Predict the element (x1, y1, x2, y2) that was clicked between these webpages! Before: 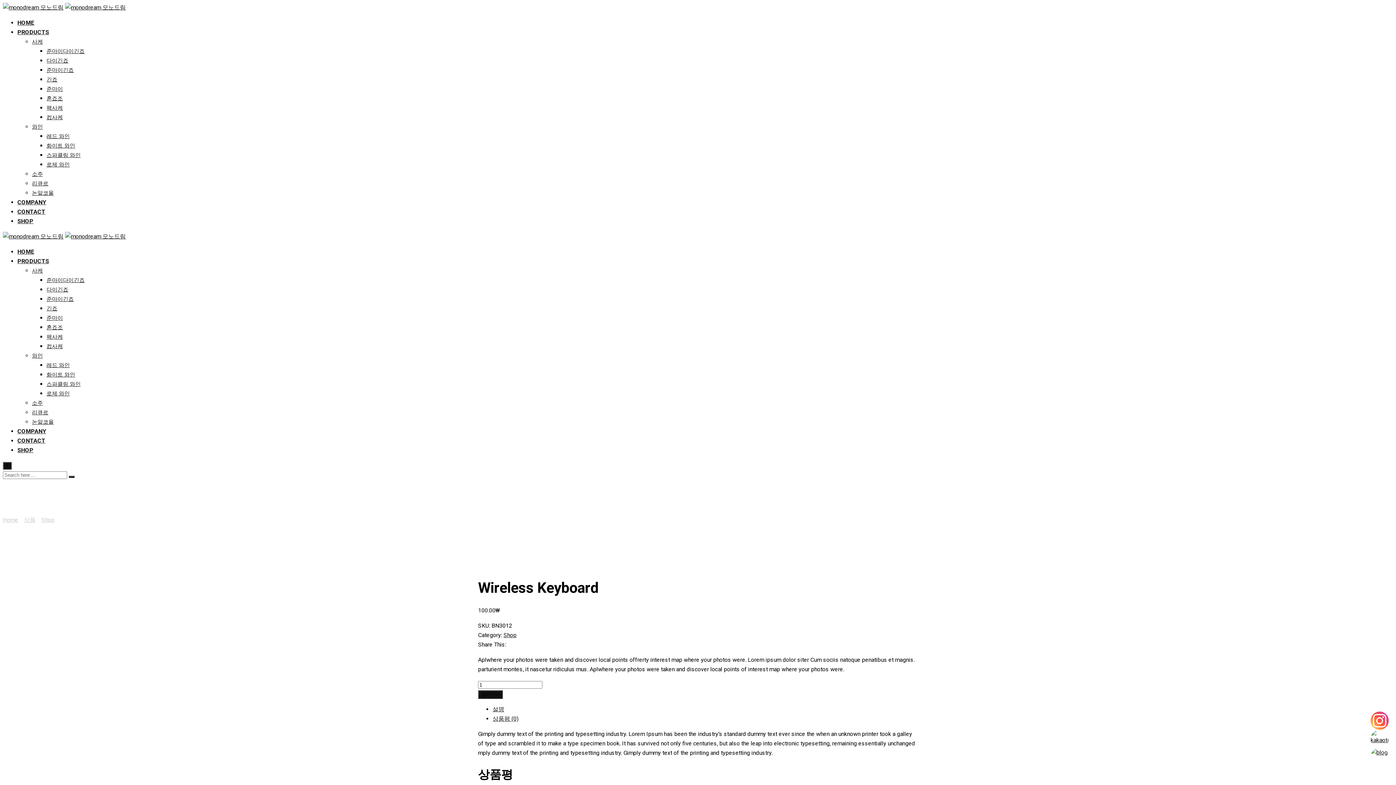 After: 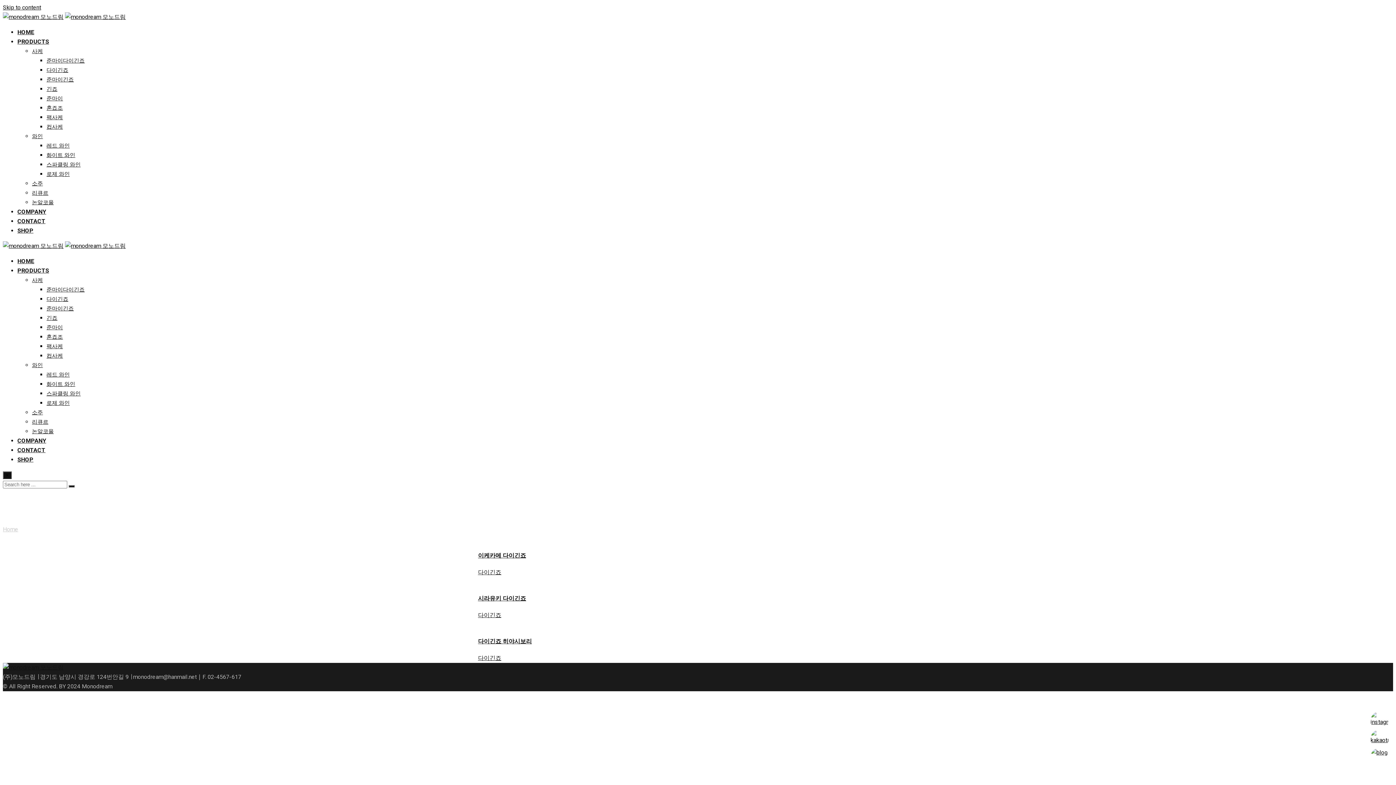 Action: label: 다이긴죠 bbox: (46, 286, 68, 293)